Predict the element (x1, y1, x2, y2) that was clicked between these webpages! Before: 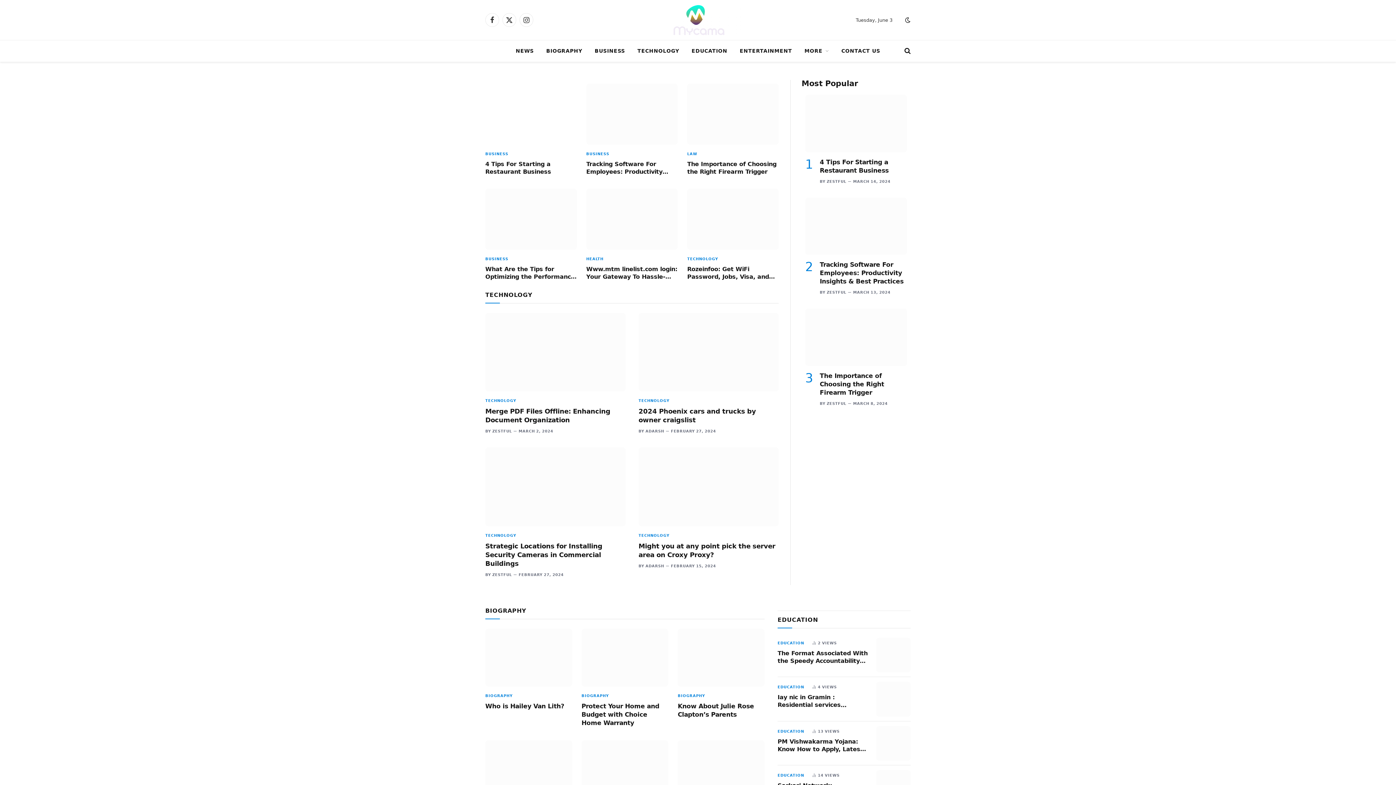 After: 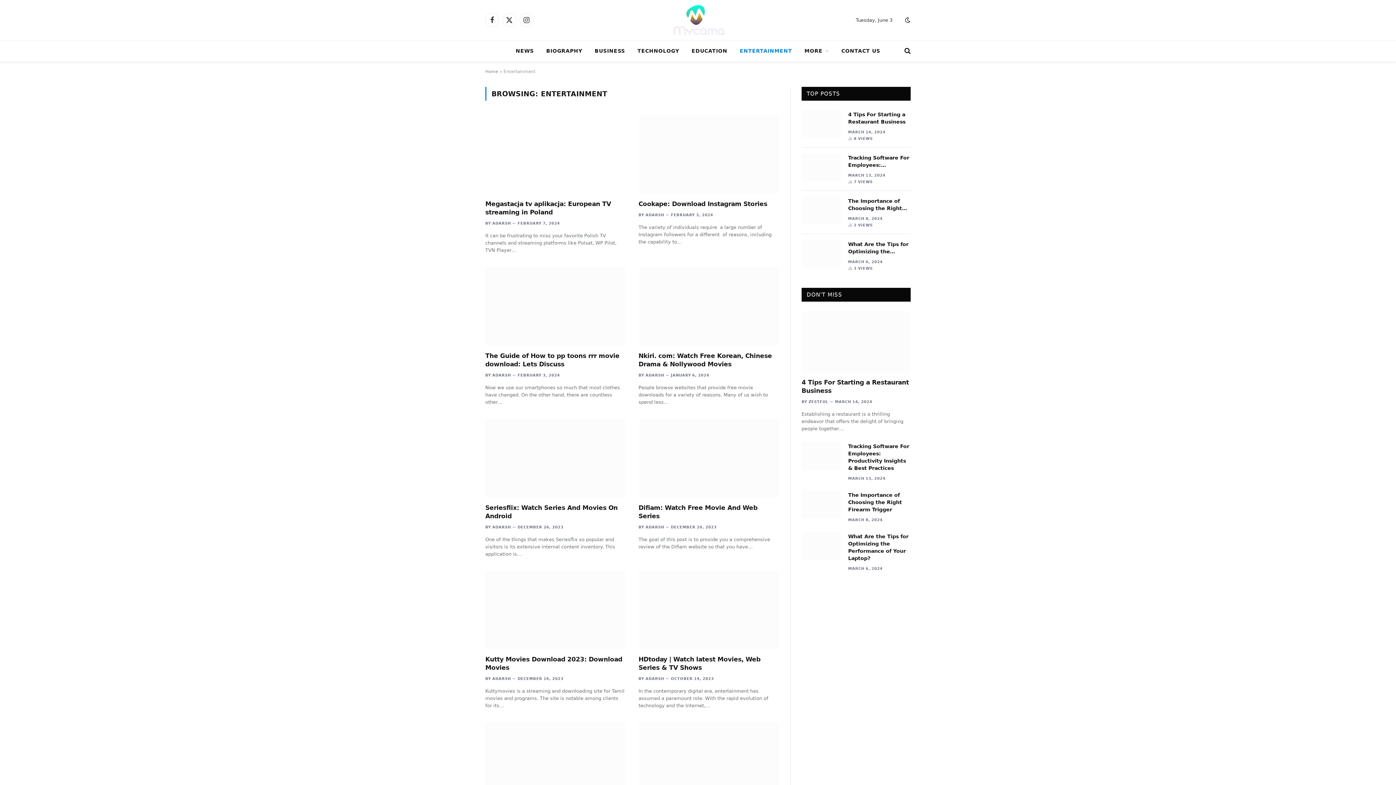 Action: bbox: (733, 40, 798, 61) label: ENTERTAINMENT